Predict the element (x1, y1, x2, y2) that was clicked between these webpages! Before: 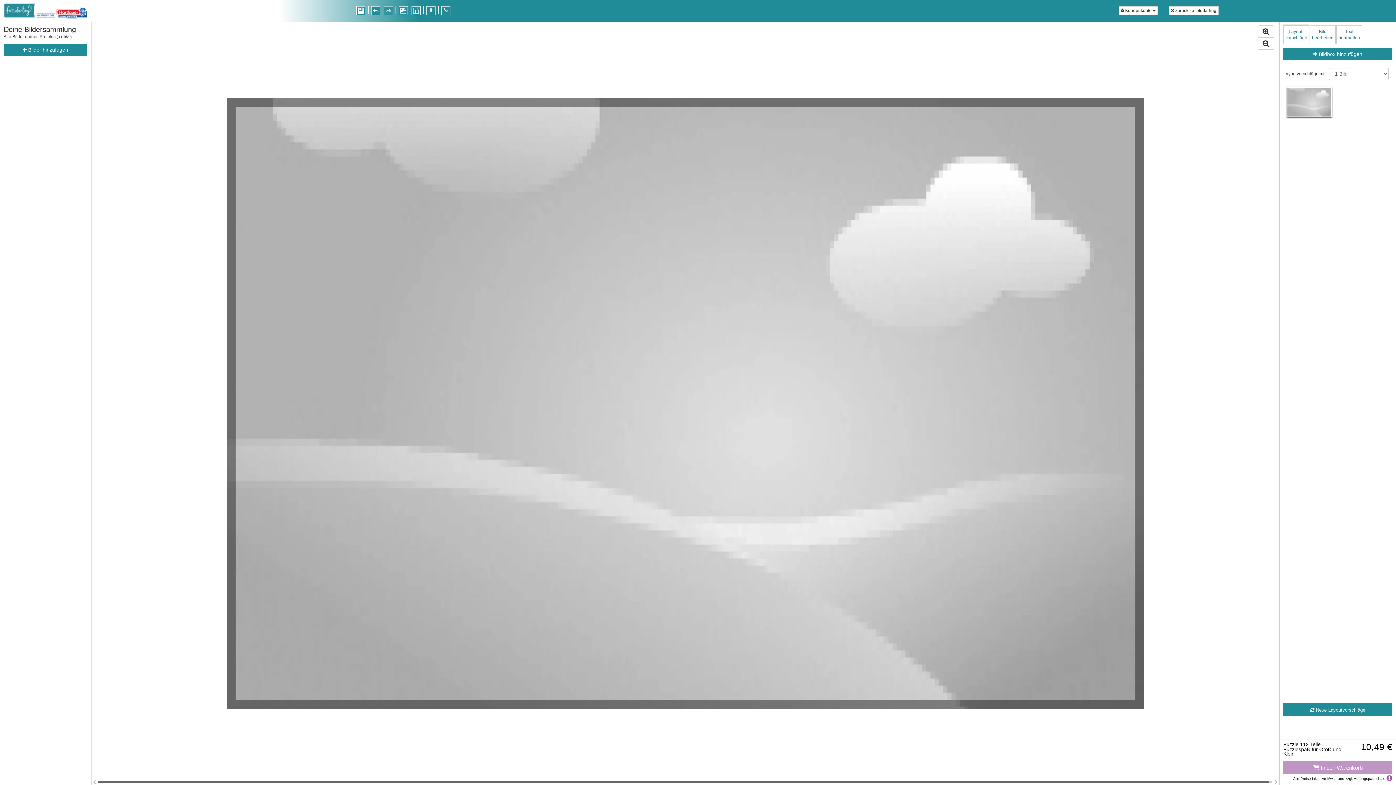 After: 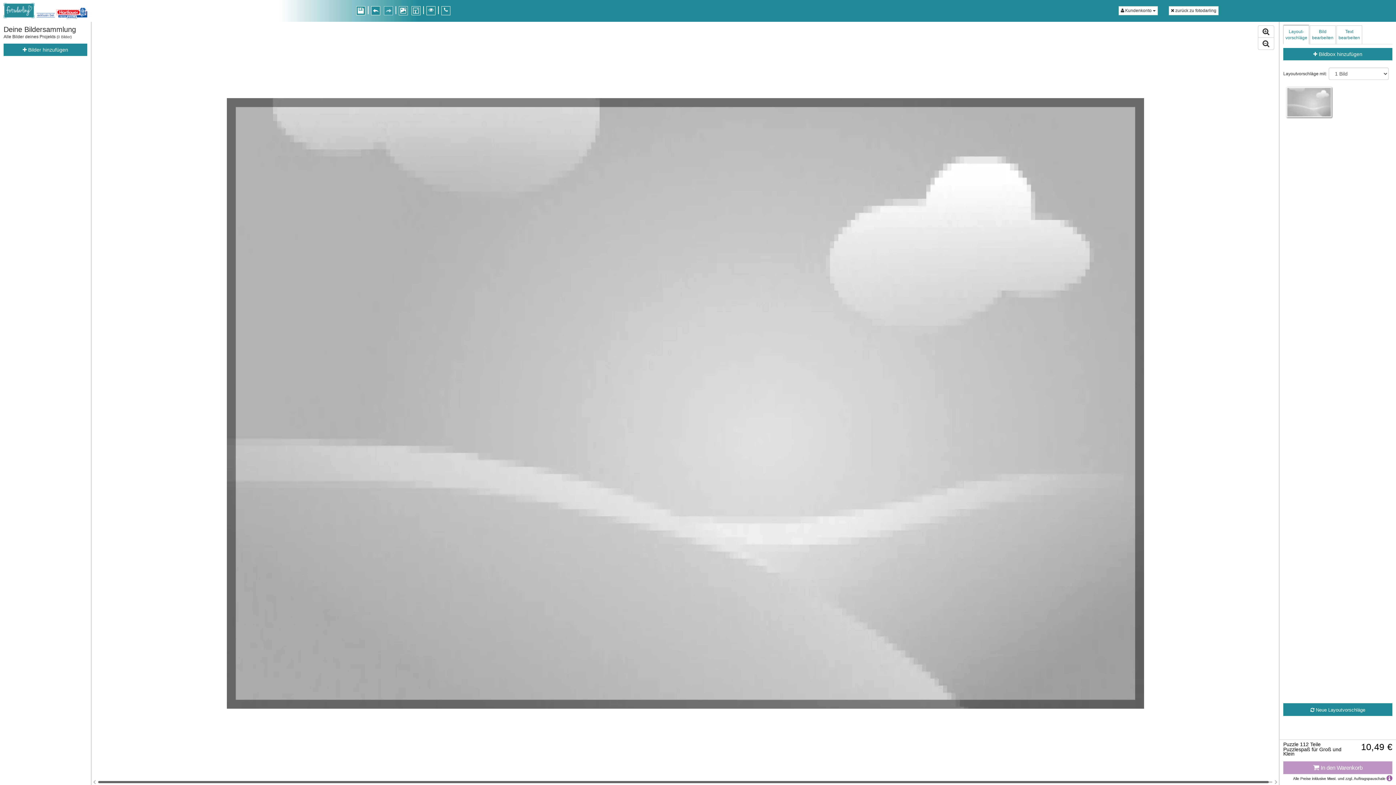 Action: bbox: (1283, 25, 1309, 44) label: Layout- vorschläge